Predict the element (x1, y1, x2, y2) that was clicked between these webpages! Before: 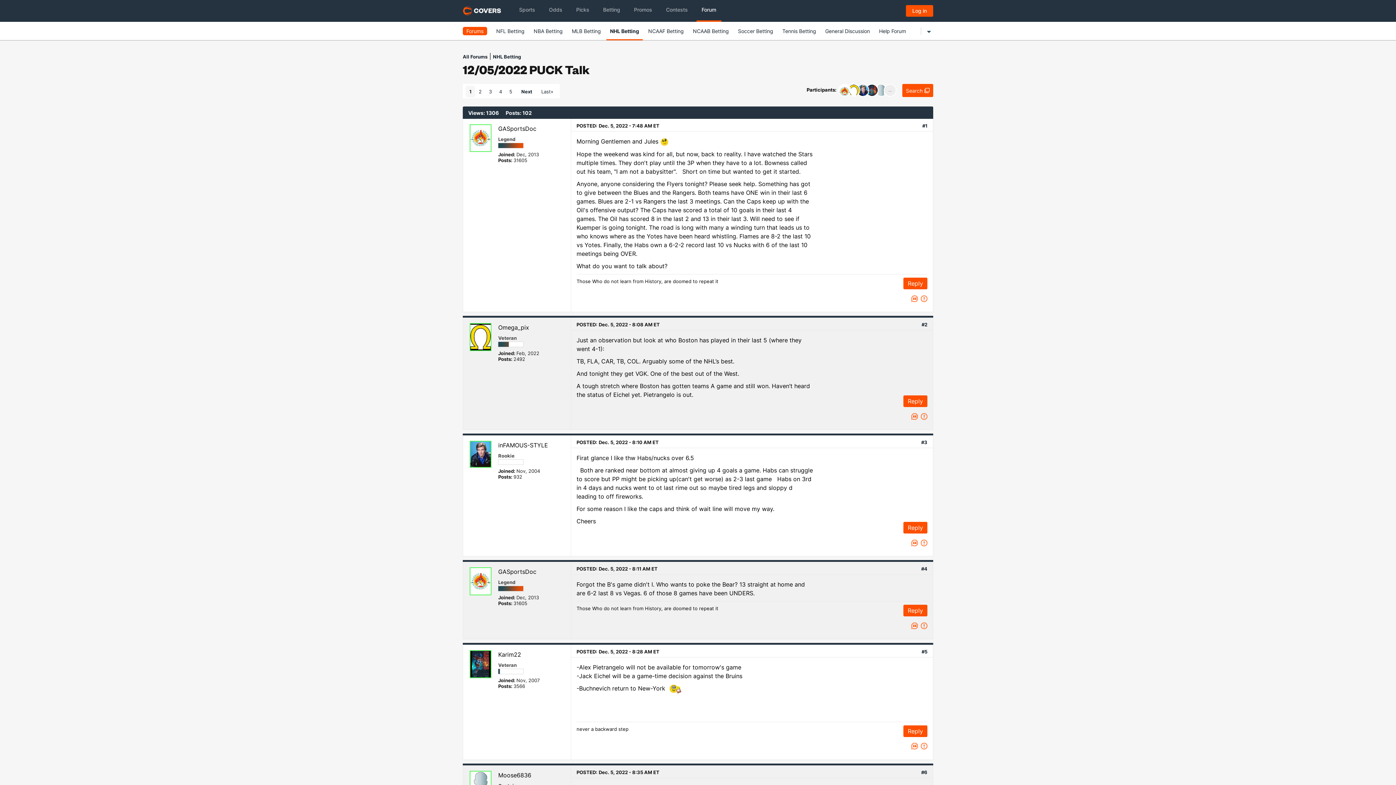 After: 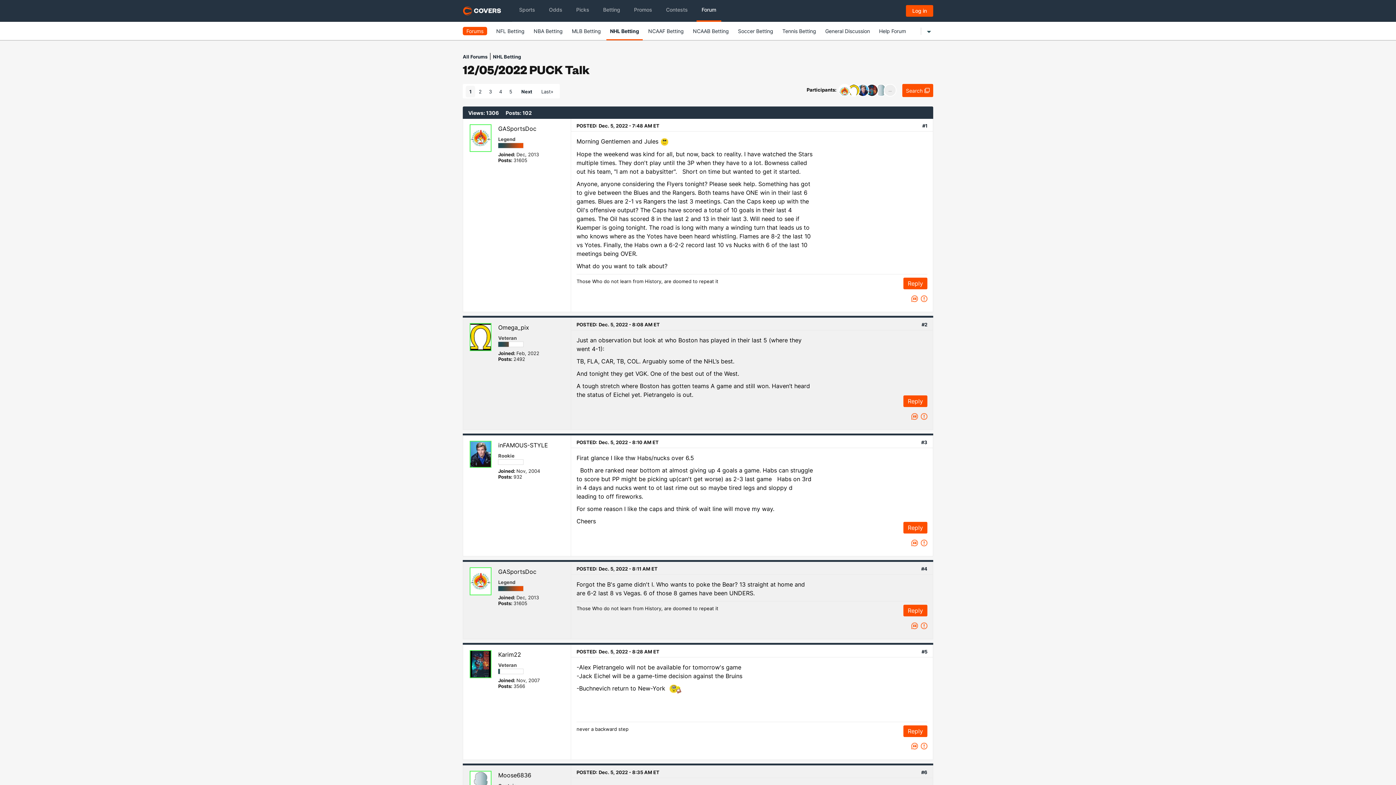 Action: label: Omega_pix bbox: (498, 324, 529, 331)